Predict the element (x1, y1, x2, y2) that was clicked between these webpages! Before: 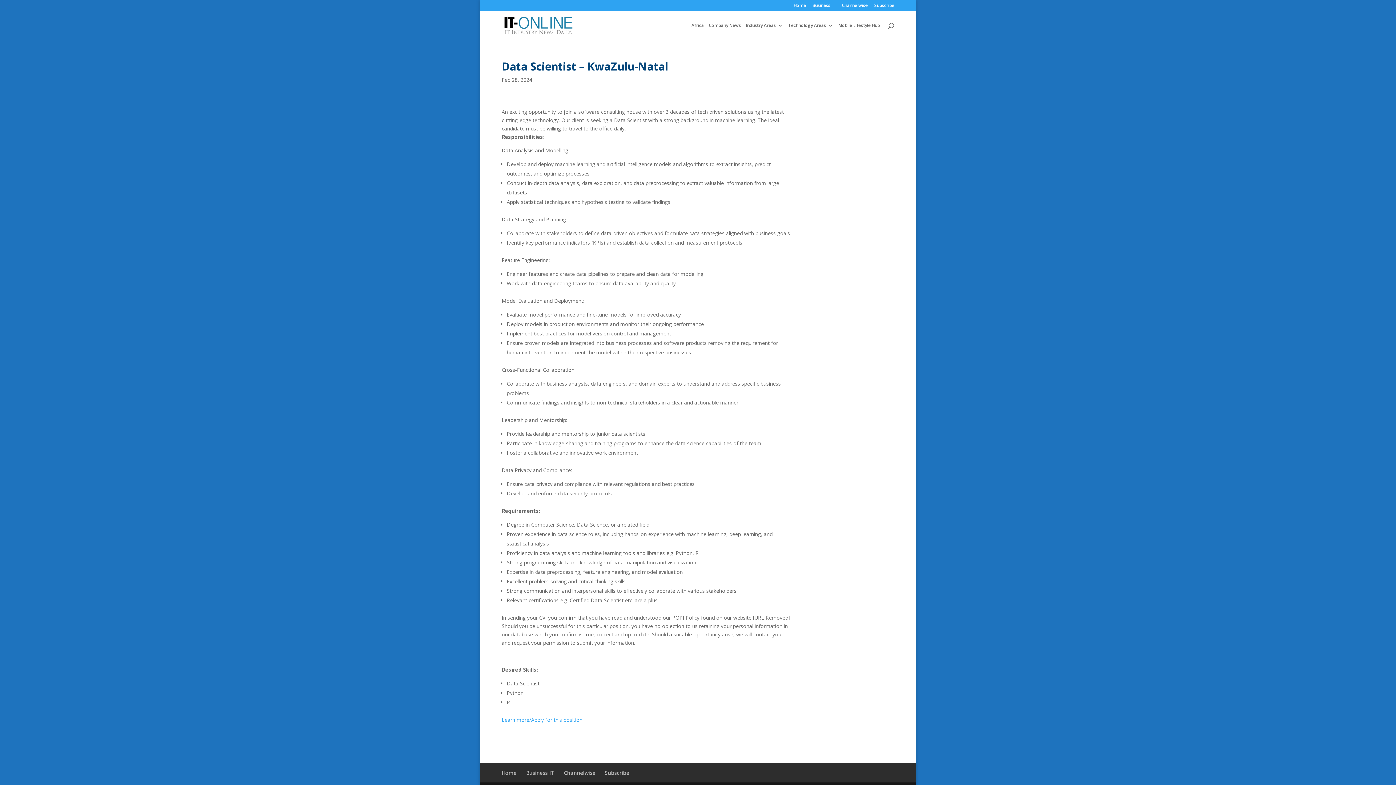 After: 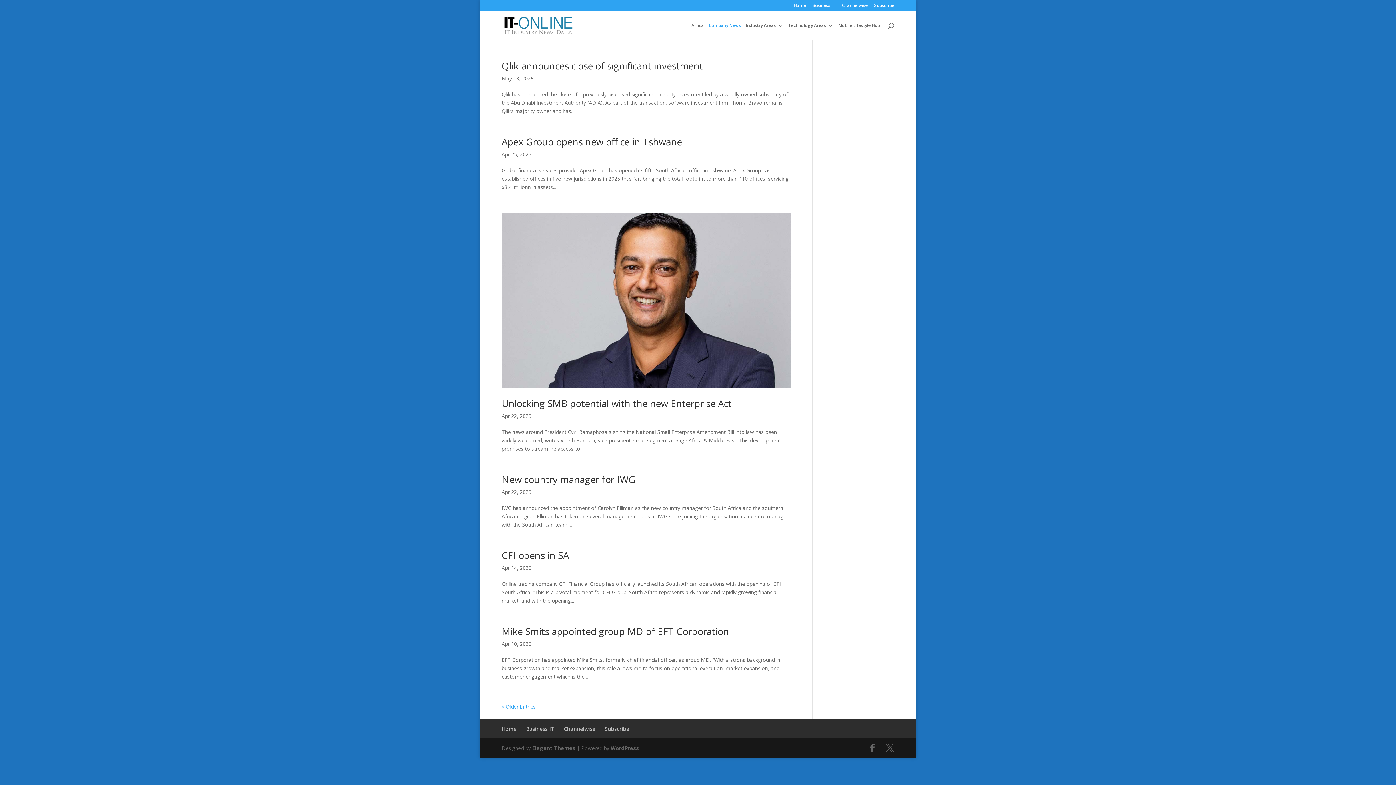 Action: bbox: (709, 22, 741, 40) label: Company News